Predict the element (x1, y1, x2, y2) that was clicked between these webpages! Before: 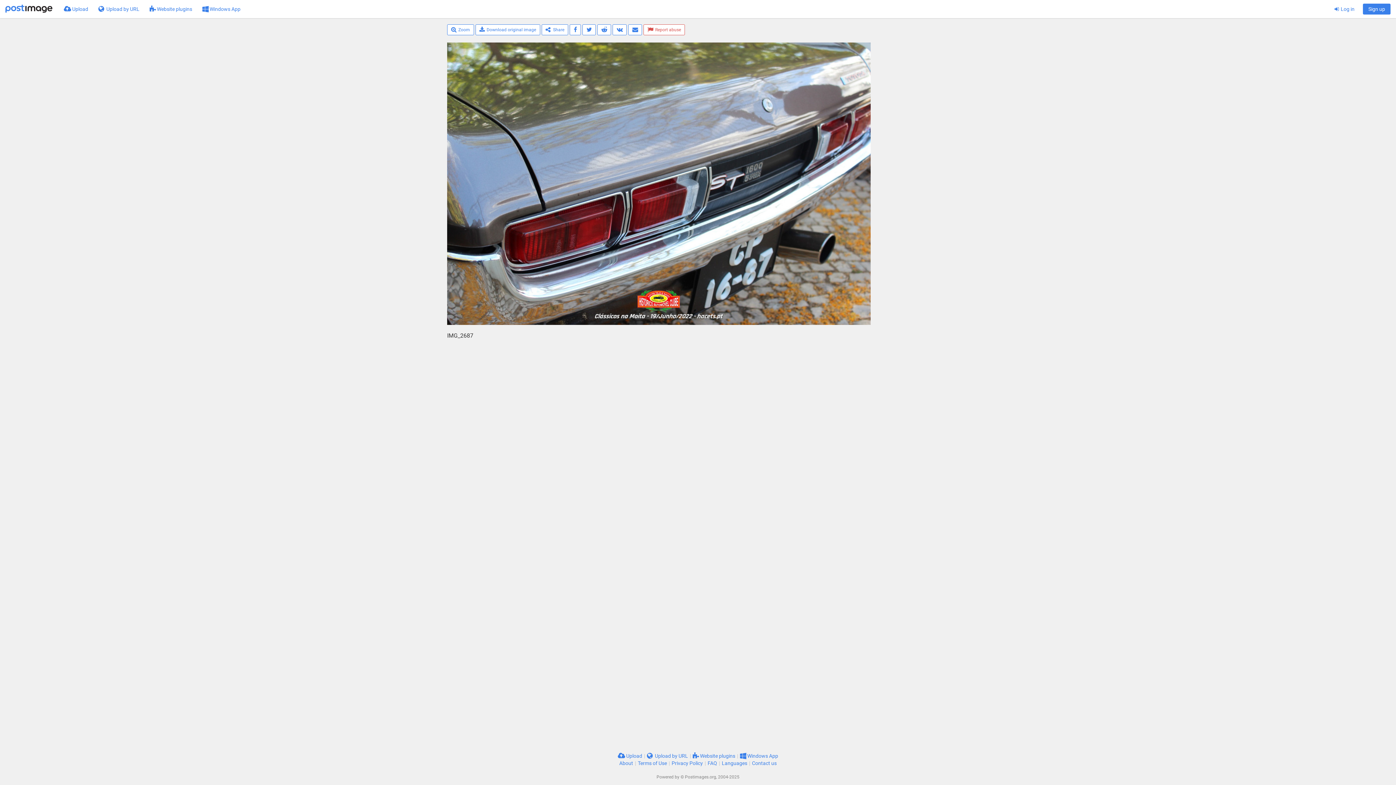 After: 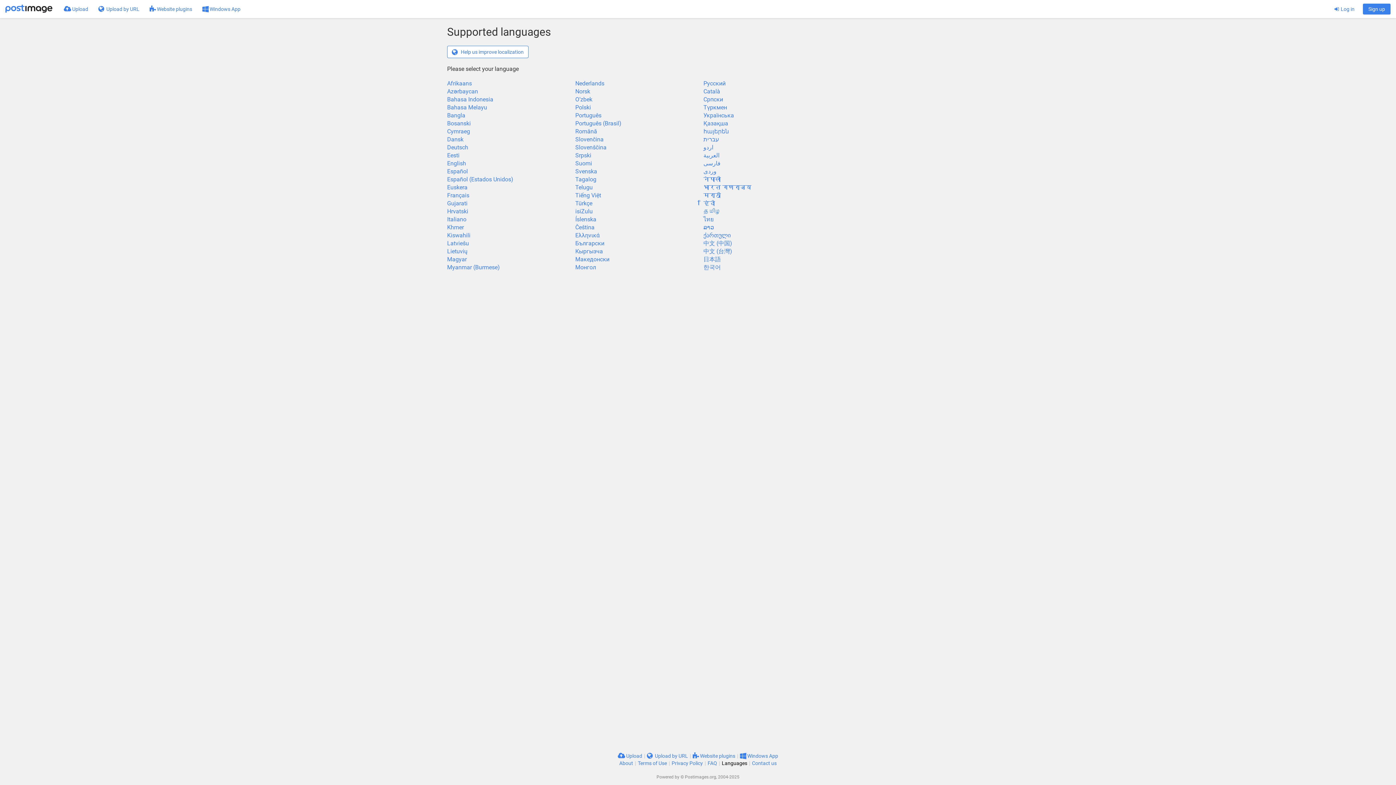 Action: bbox: (722, 760, 747, 766) label: Languages